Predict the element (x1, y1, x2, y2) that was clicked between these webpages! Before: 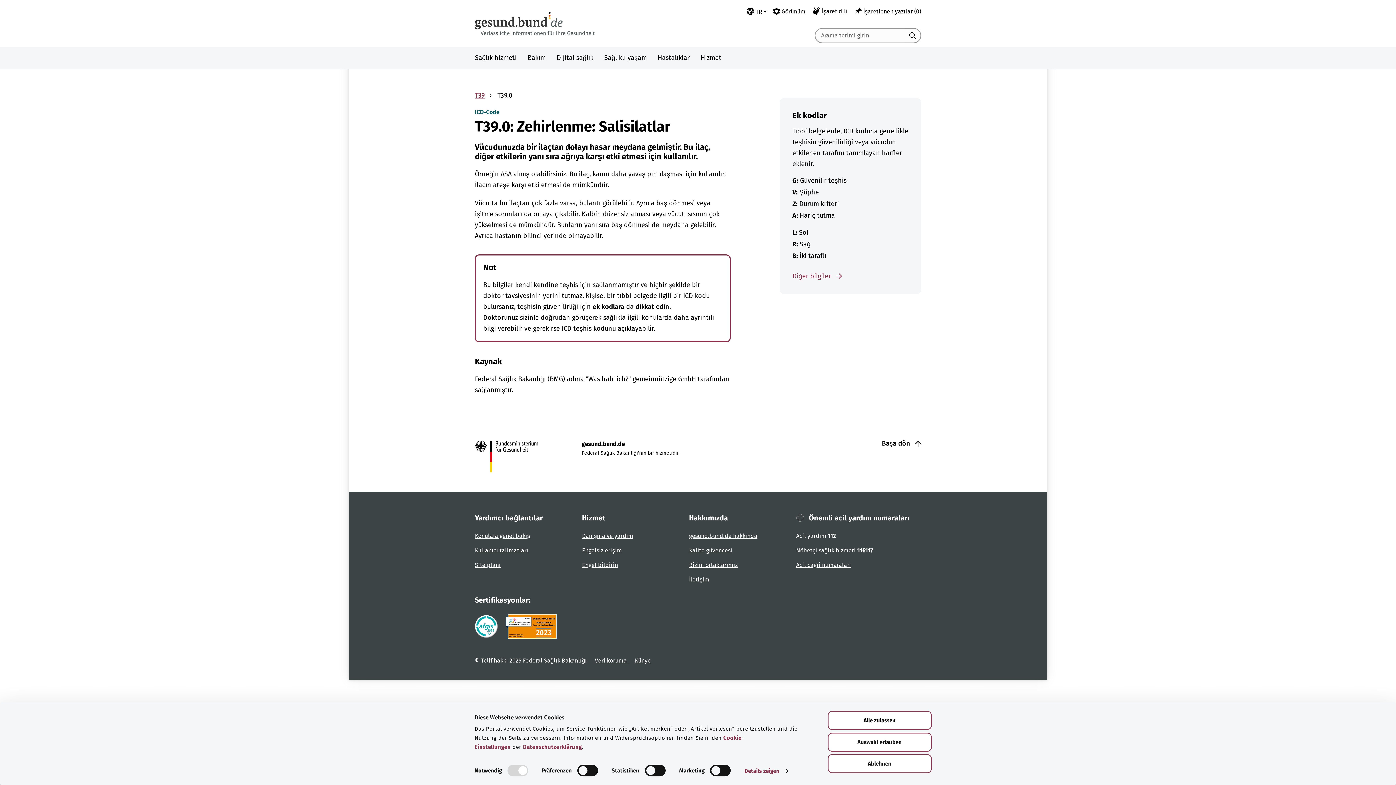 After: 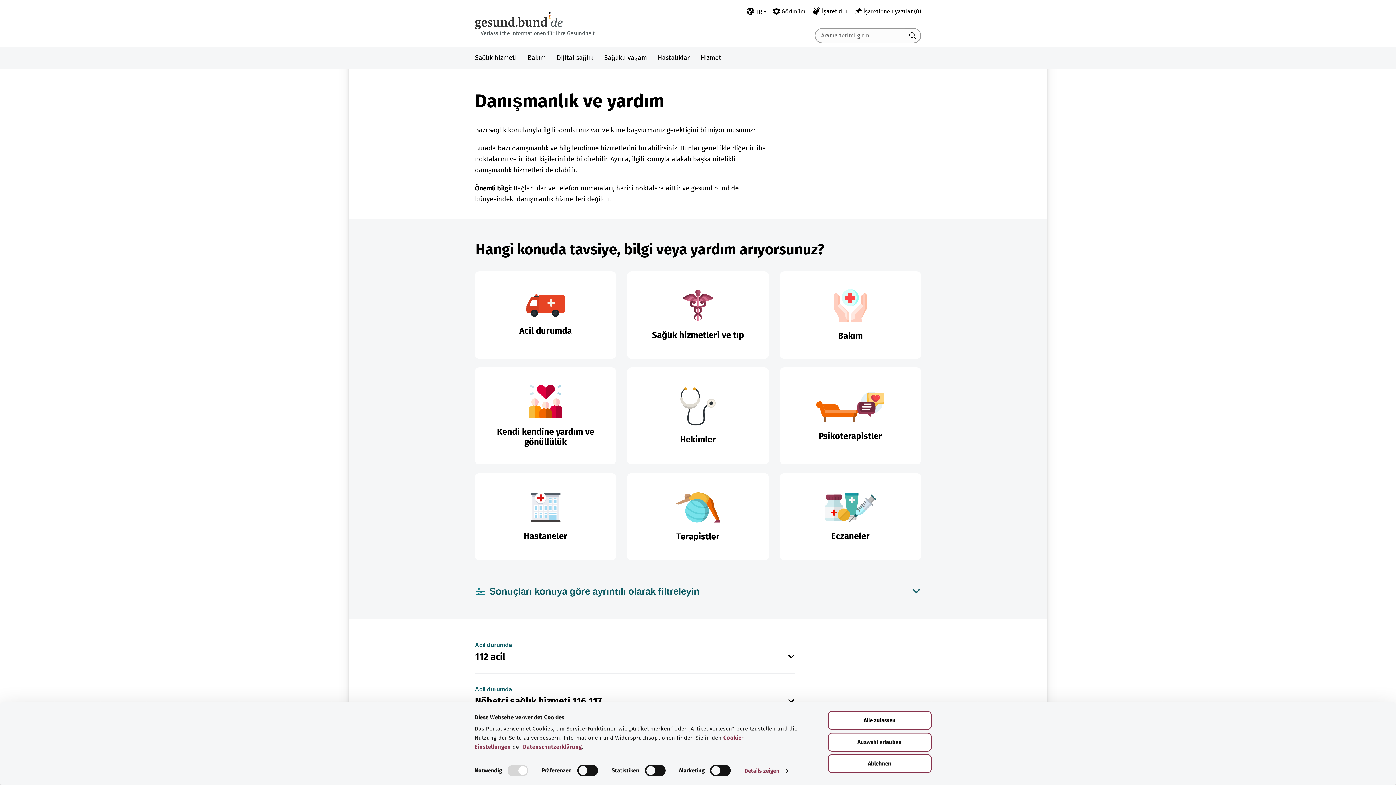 Action: bbox: (582, 532, 633, 539) label: Danışma ve yardım